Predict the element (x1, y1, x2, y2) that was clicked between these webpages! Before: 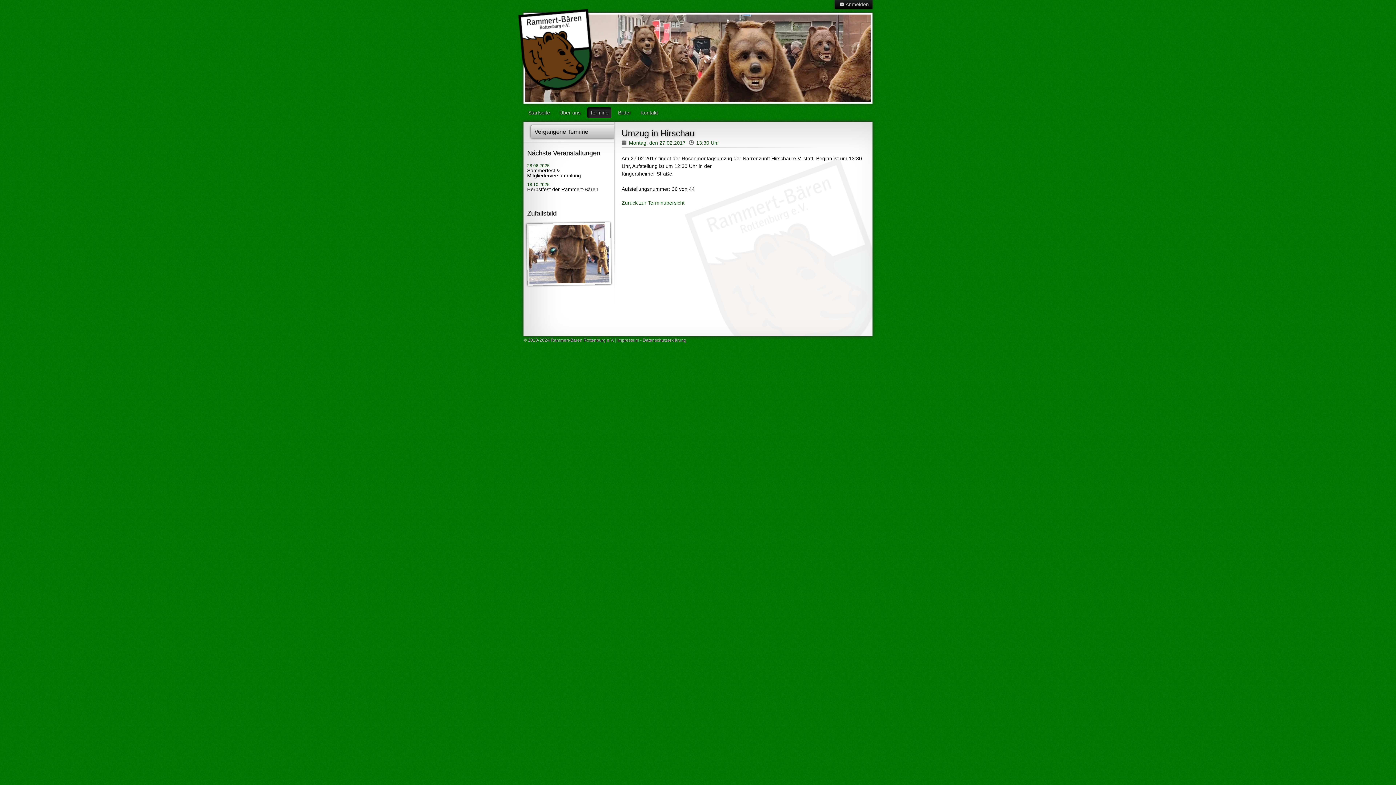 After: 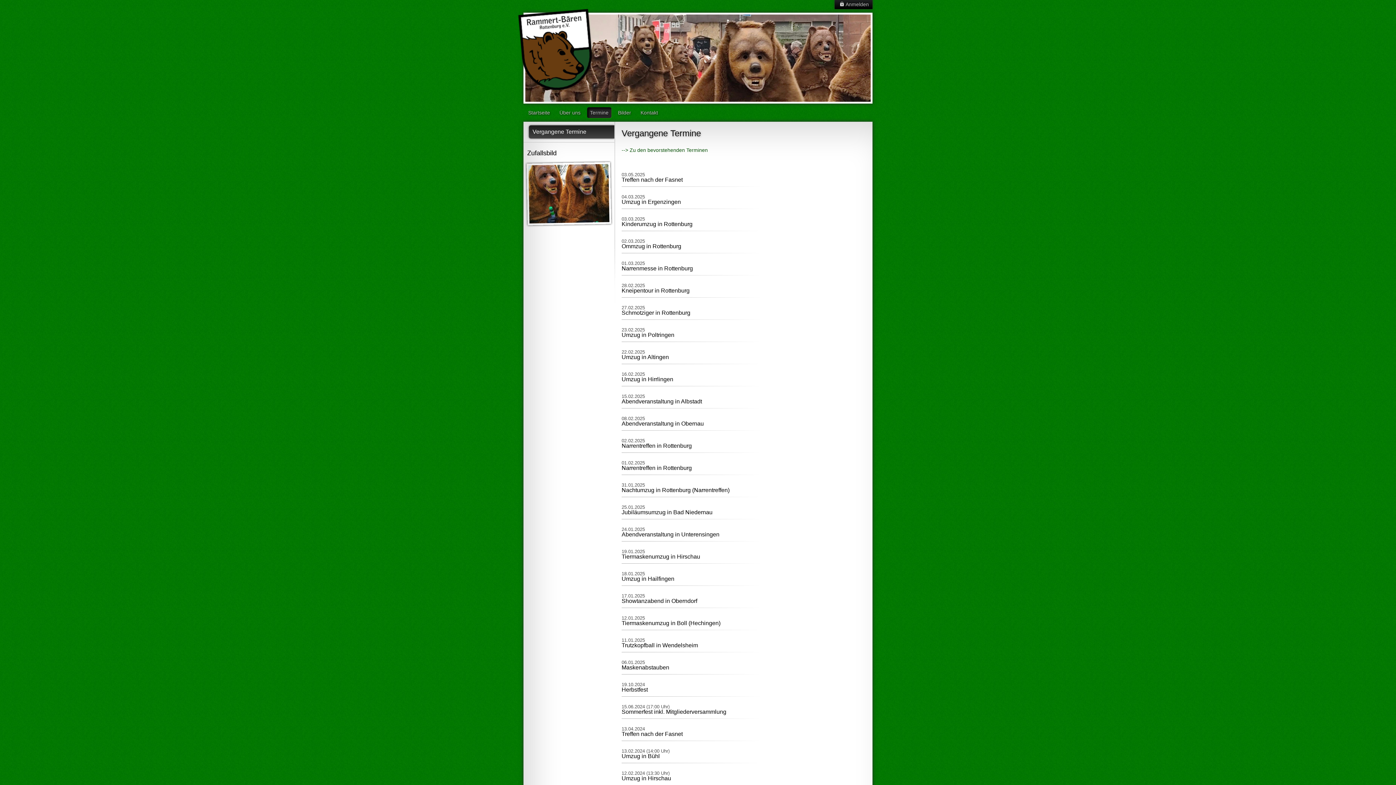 Action: label: Vergangene Termine bbox: (530, 125, 614, 138)